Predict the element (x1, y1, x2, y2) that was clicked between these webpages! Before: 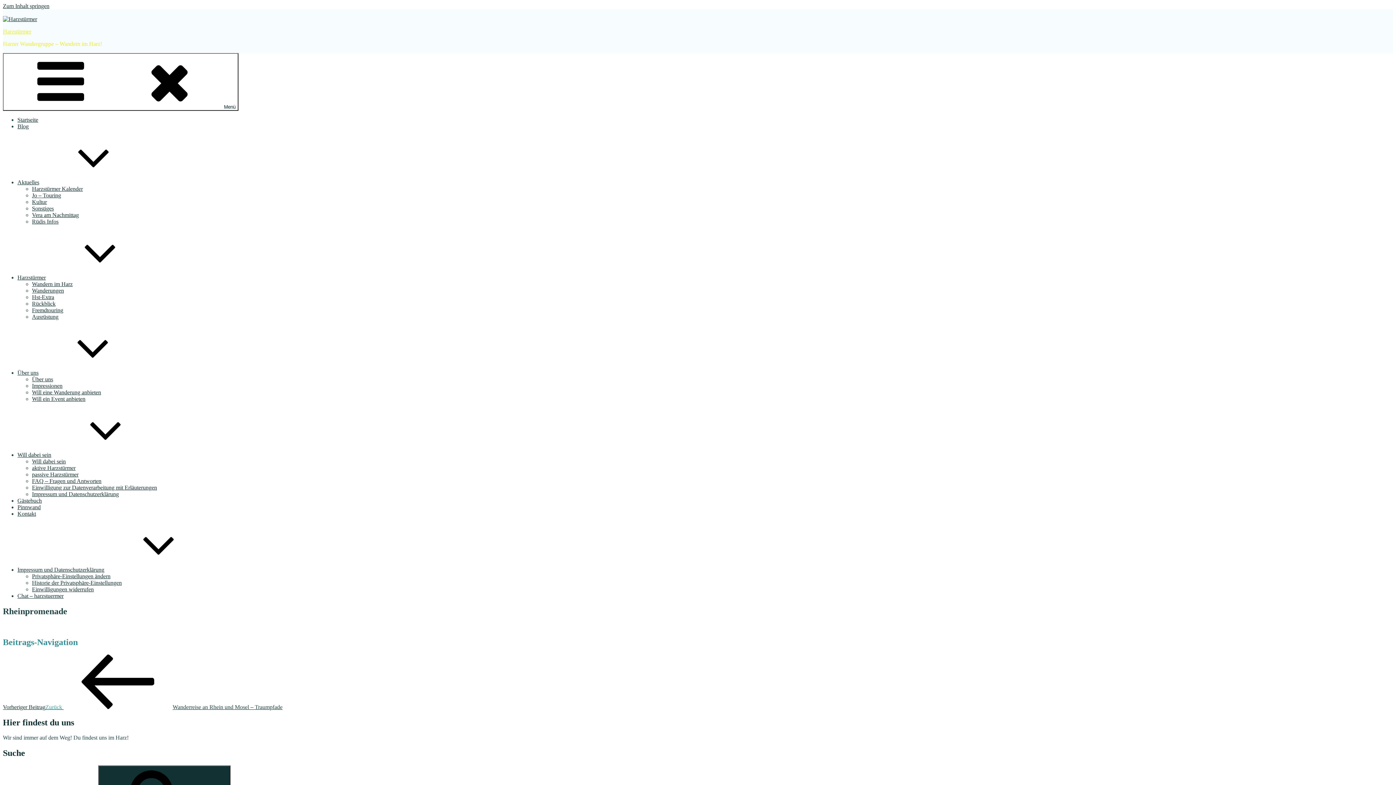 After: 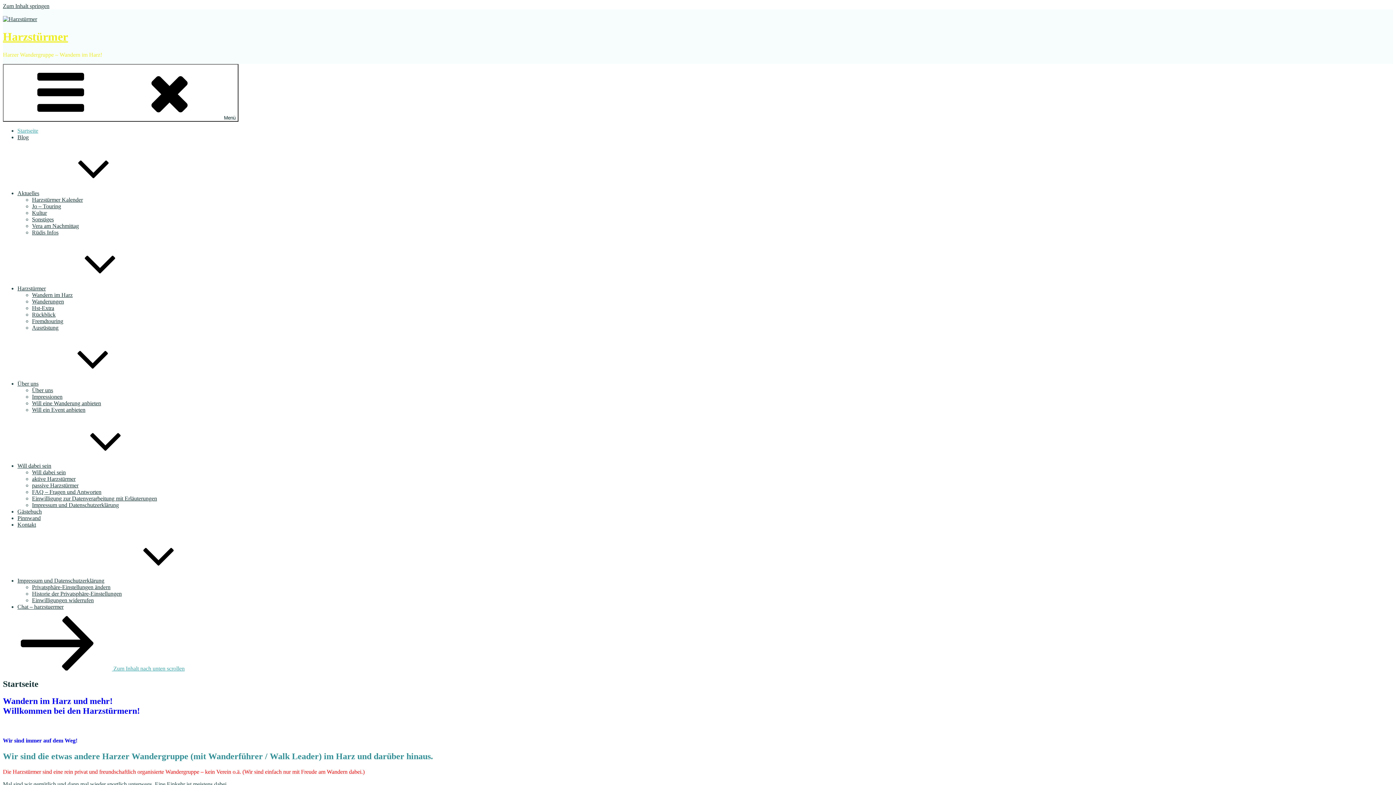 Action: bbox: (2, 16, 37, 22)